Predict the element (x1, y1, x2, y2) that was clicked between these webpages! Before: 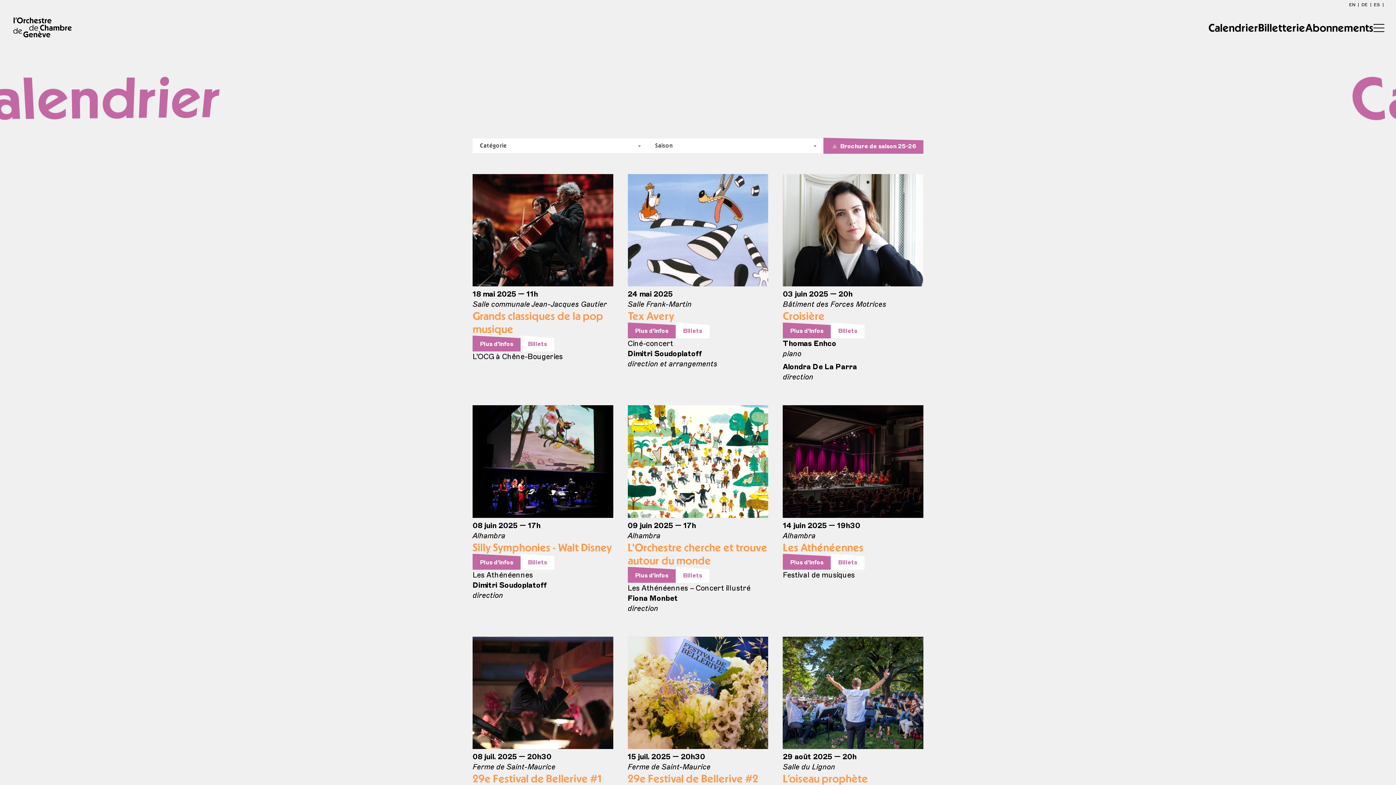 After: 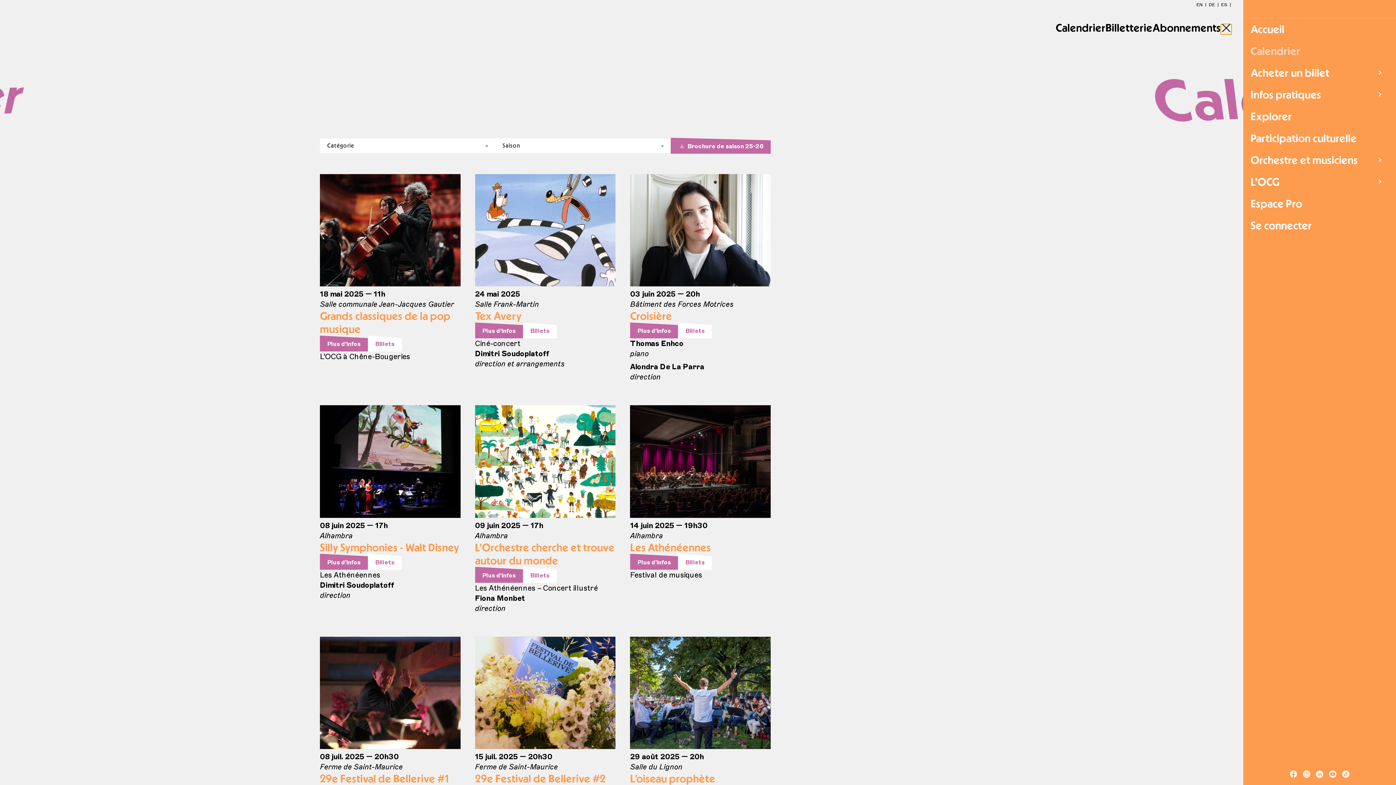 Action: bbox: (1373, 24, 1384, 34)